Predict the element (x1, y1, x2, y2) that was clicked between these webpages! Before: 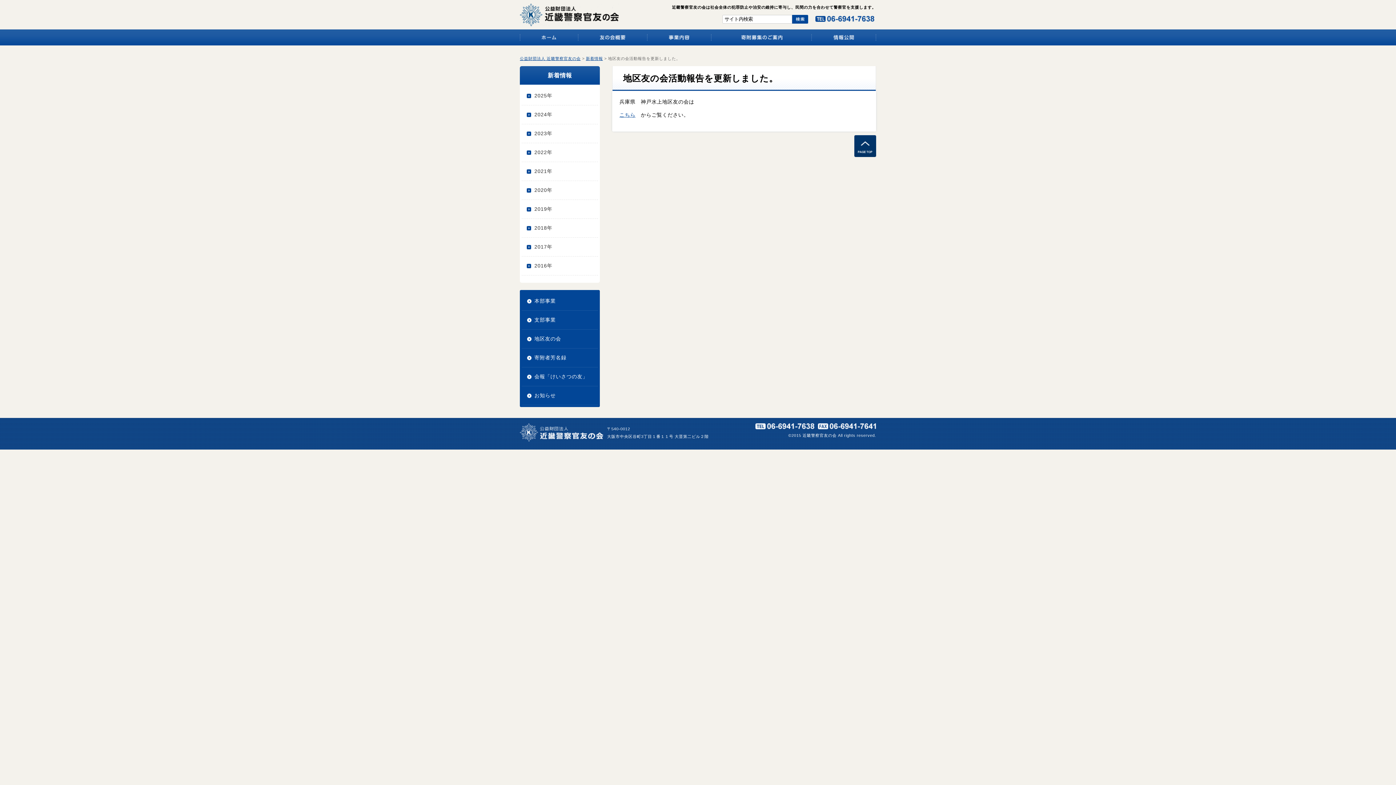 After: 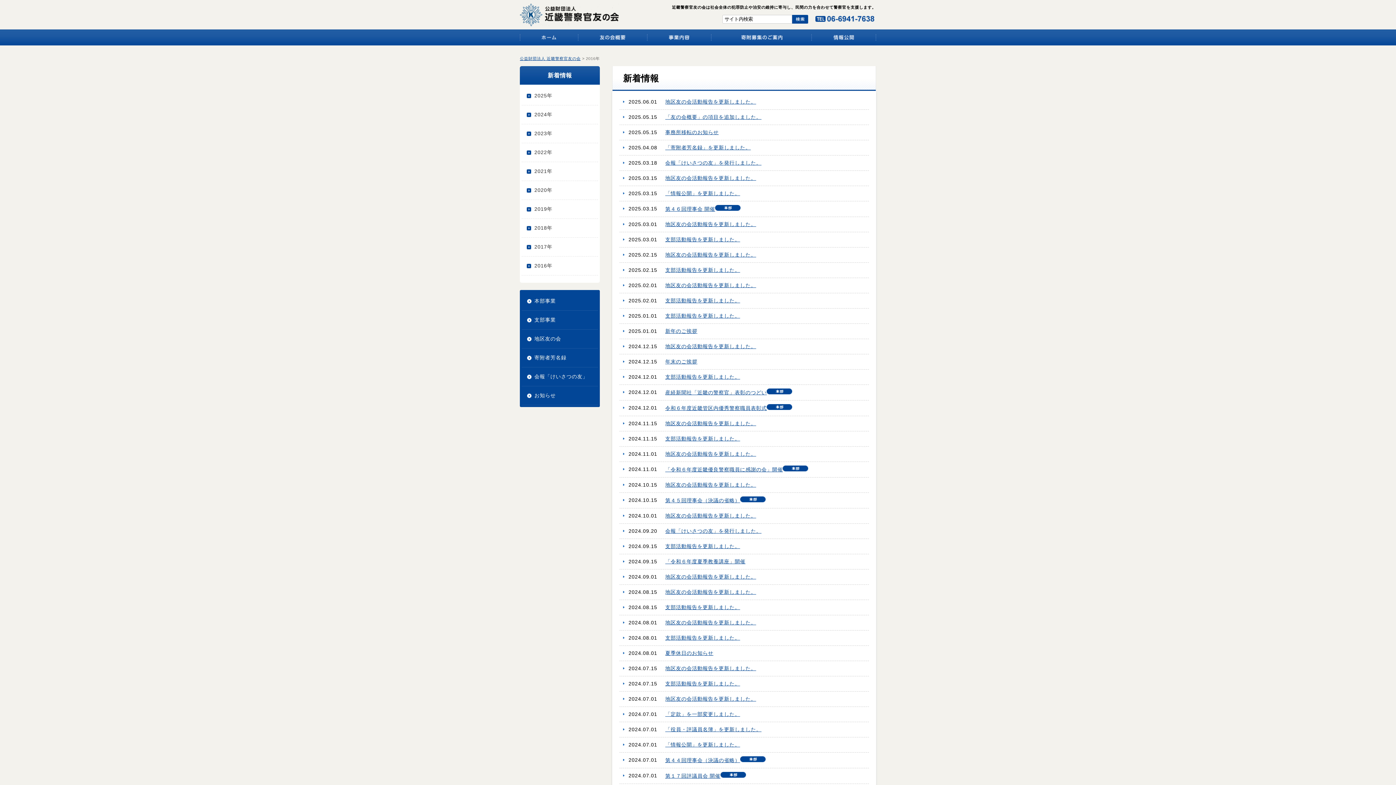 Action: label: 2016年 bbox: (521, 256, 598, 275)